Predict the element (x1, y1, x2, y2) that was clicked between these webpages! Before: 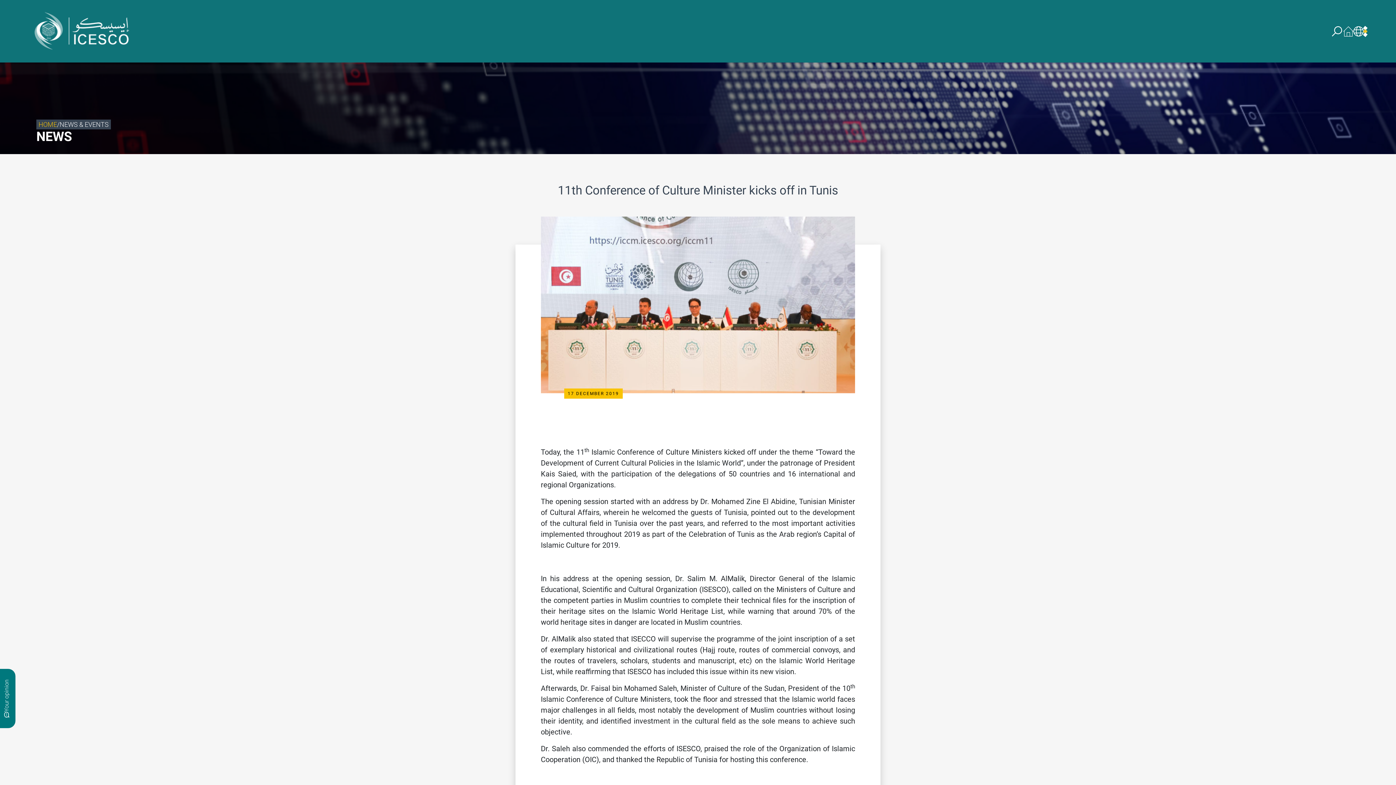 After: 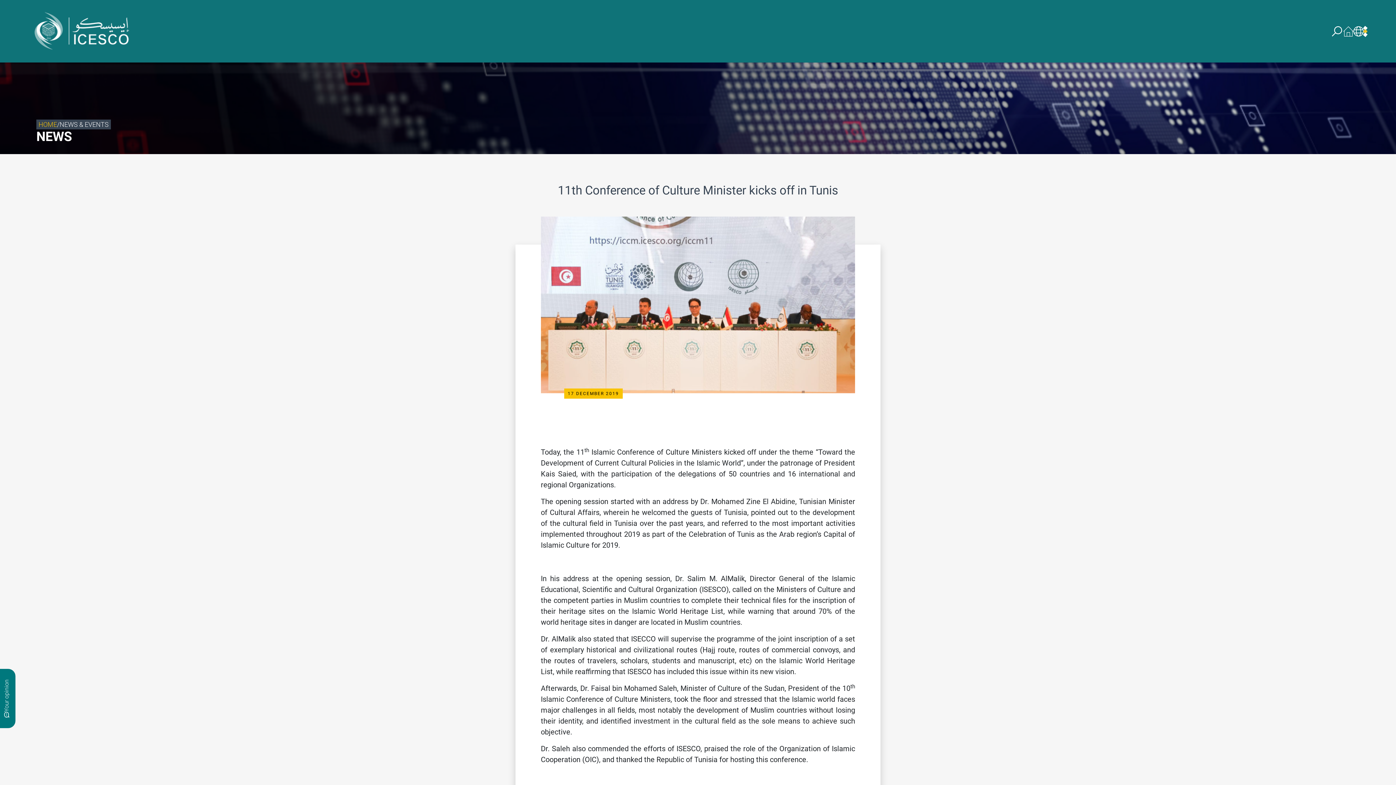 Action: bbox: (872, 164, 881, 181) label: Instagram Icon